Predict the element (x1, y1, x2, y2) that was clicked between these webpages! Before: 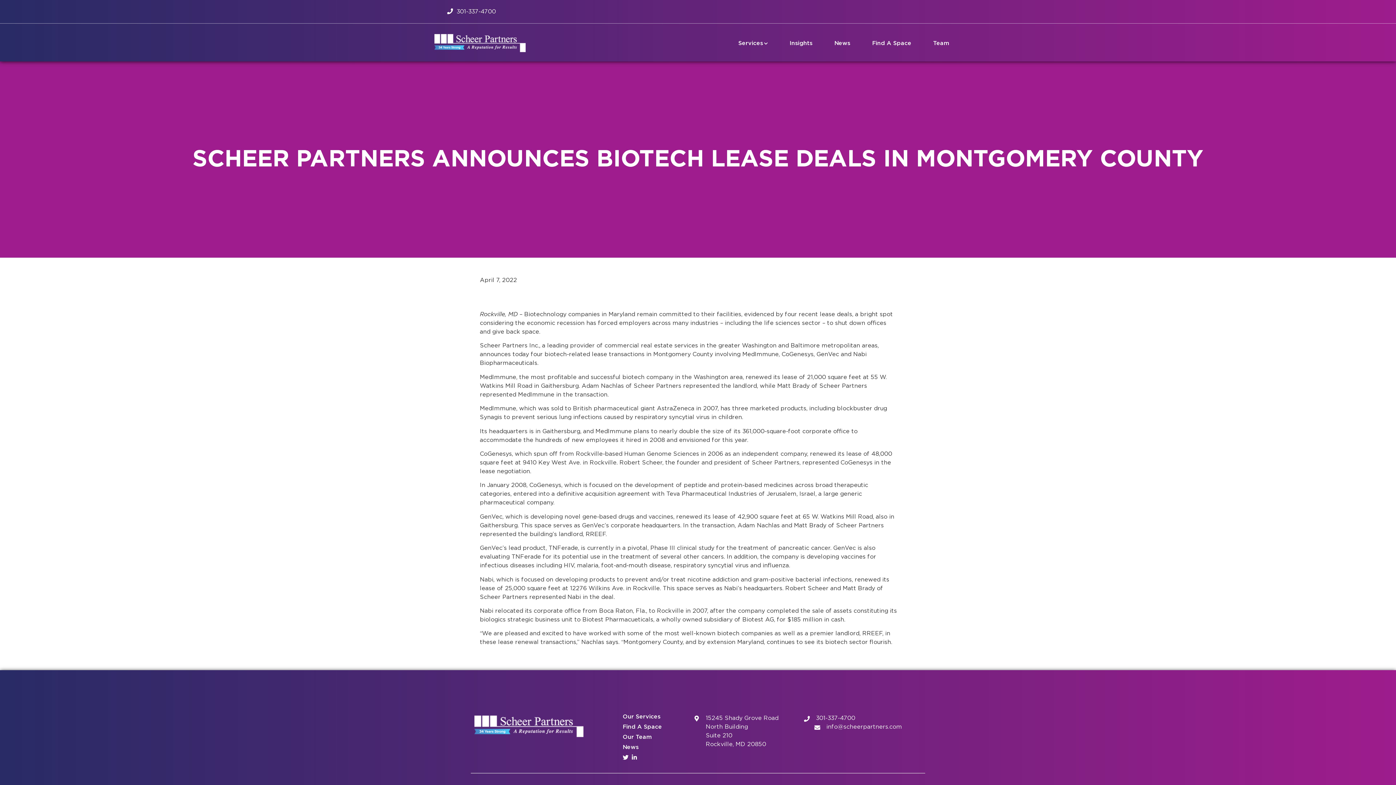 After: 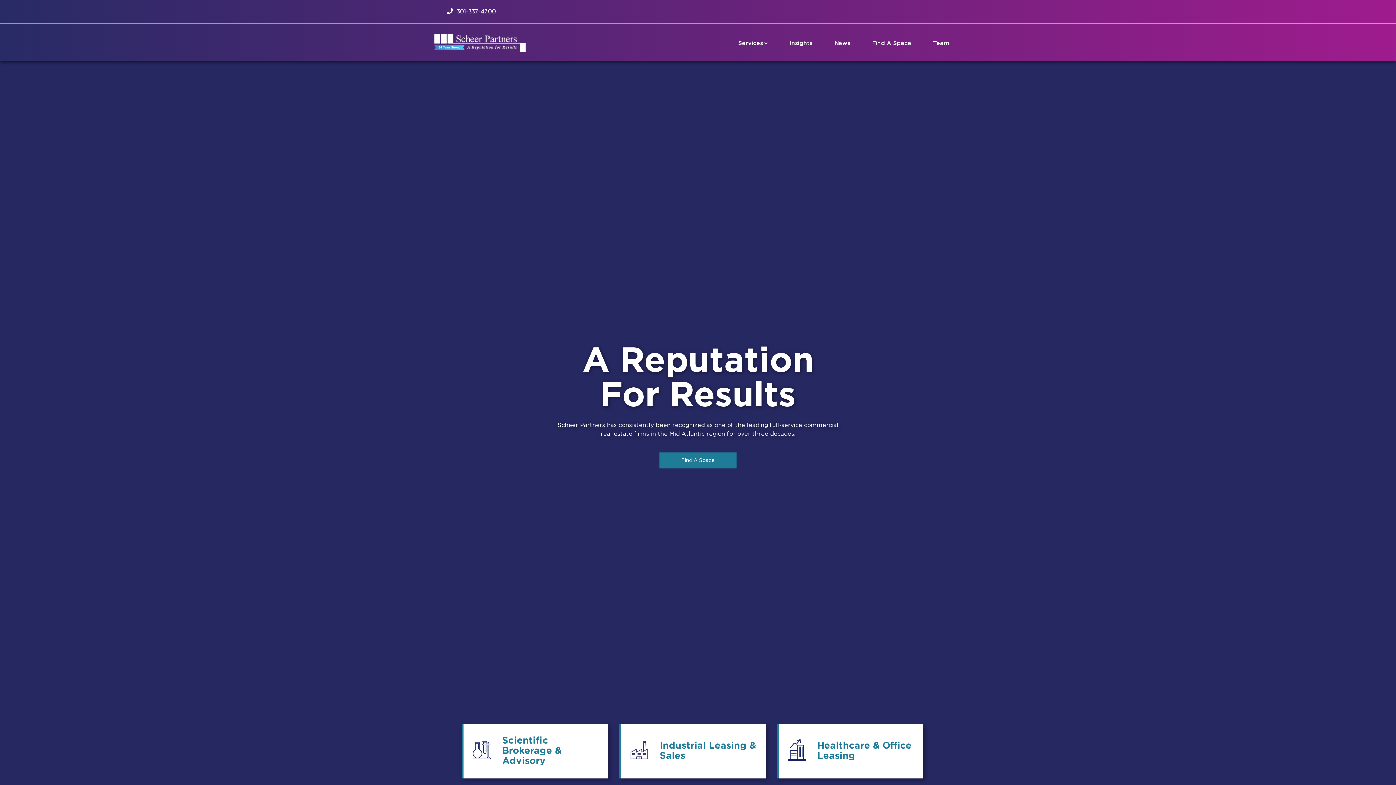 Action: bbox: (434, 16, 525, 70)